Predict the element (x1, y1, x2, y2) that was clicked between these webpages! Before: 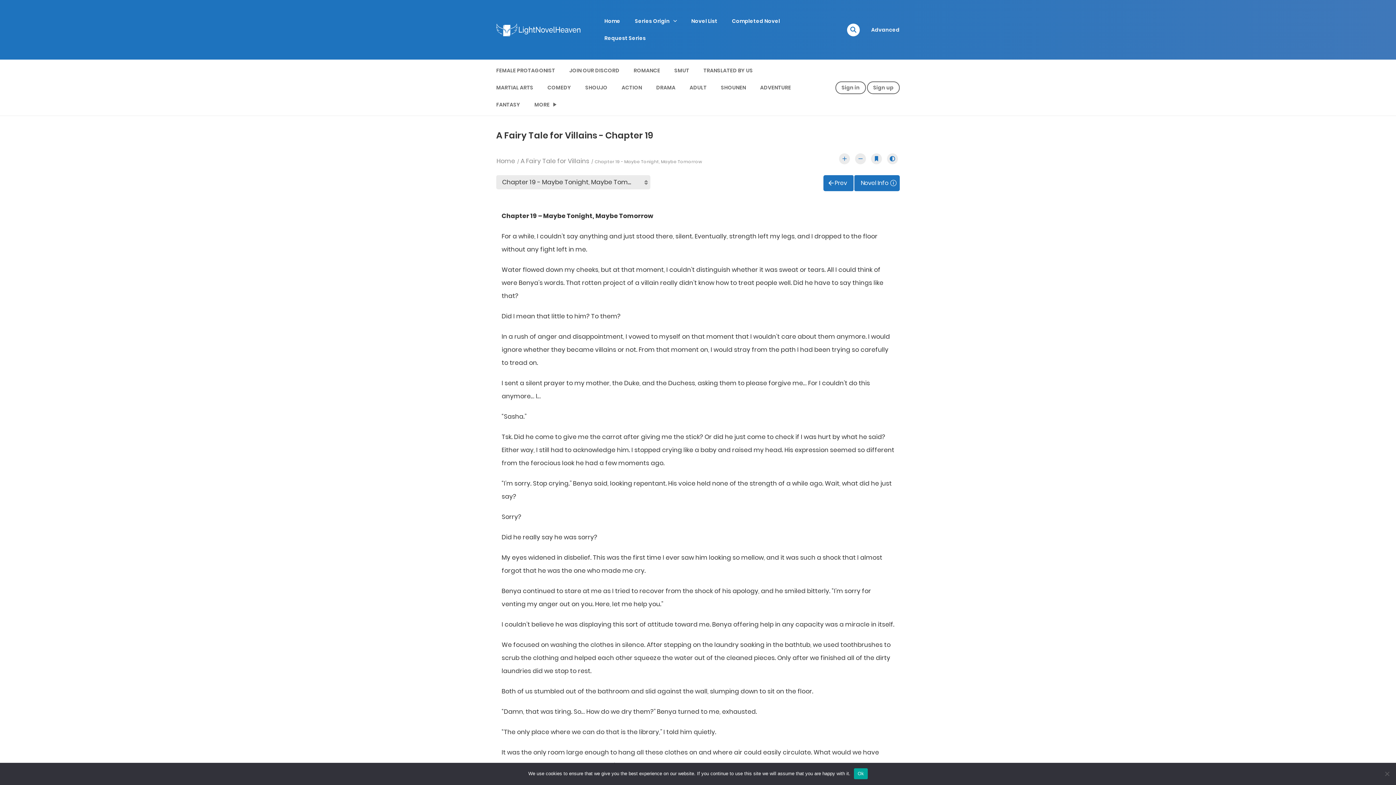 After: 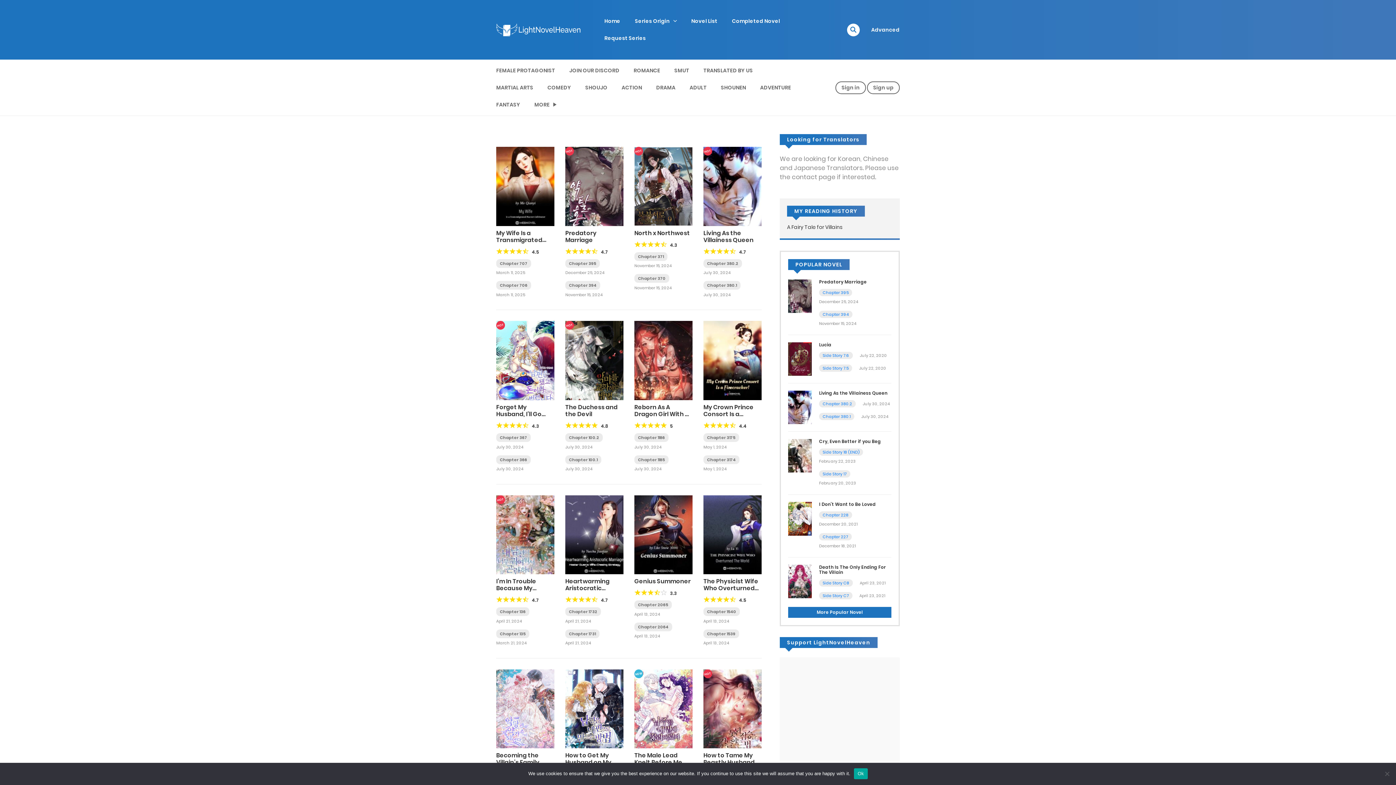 Action: bbox: (496, 25, 580, 33)